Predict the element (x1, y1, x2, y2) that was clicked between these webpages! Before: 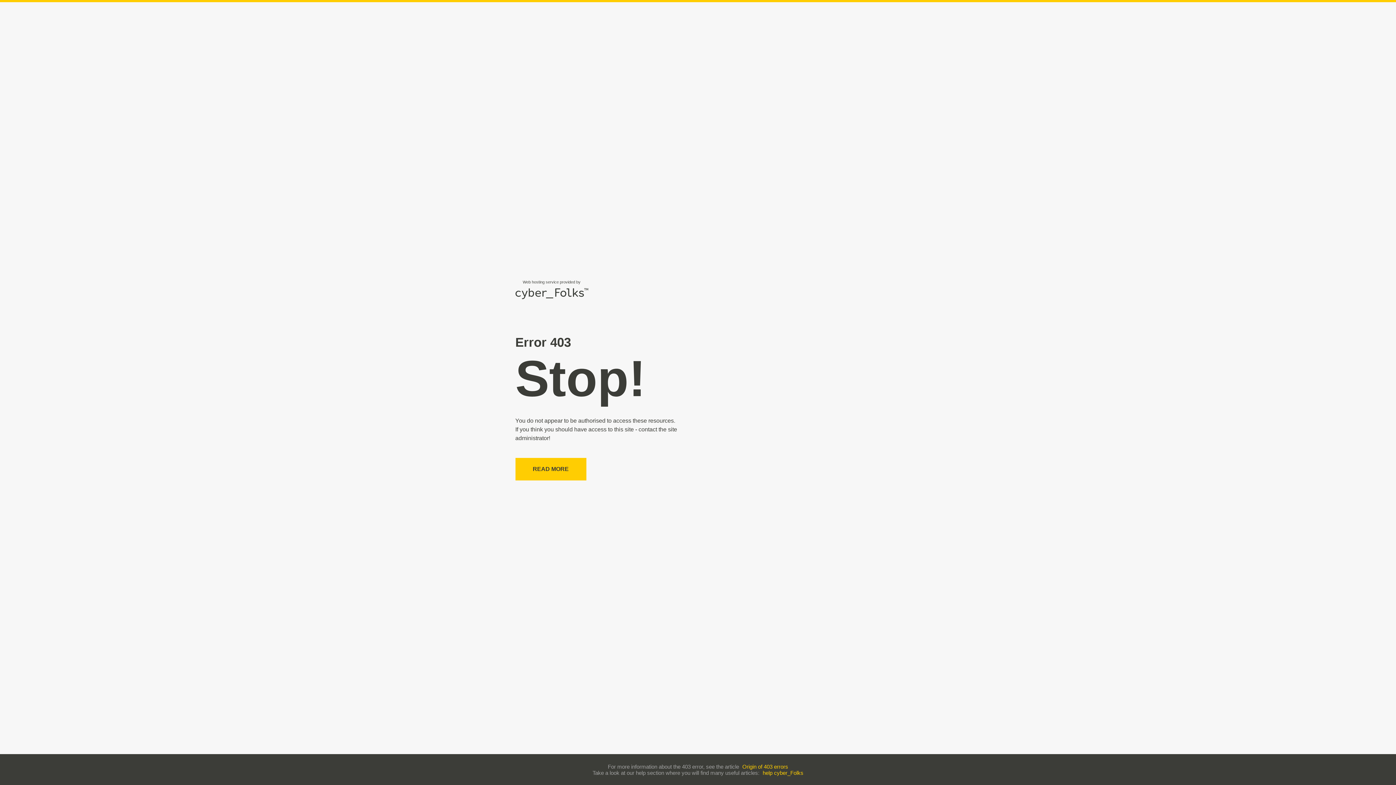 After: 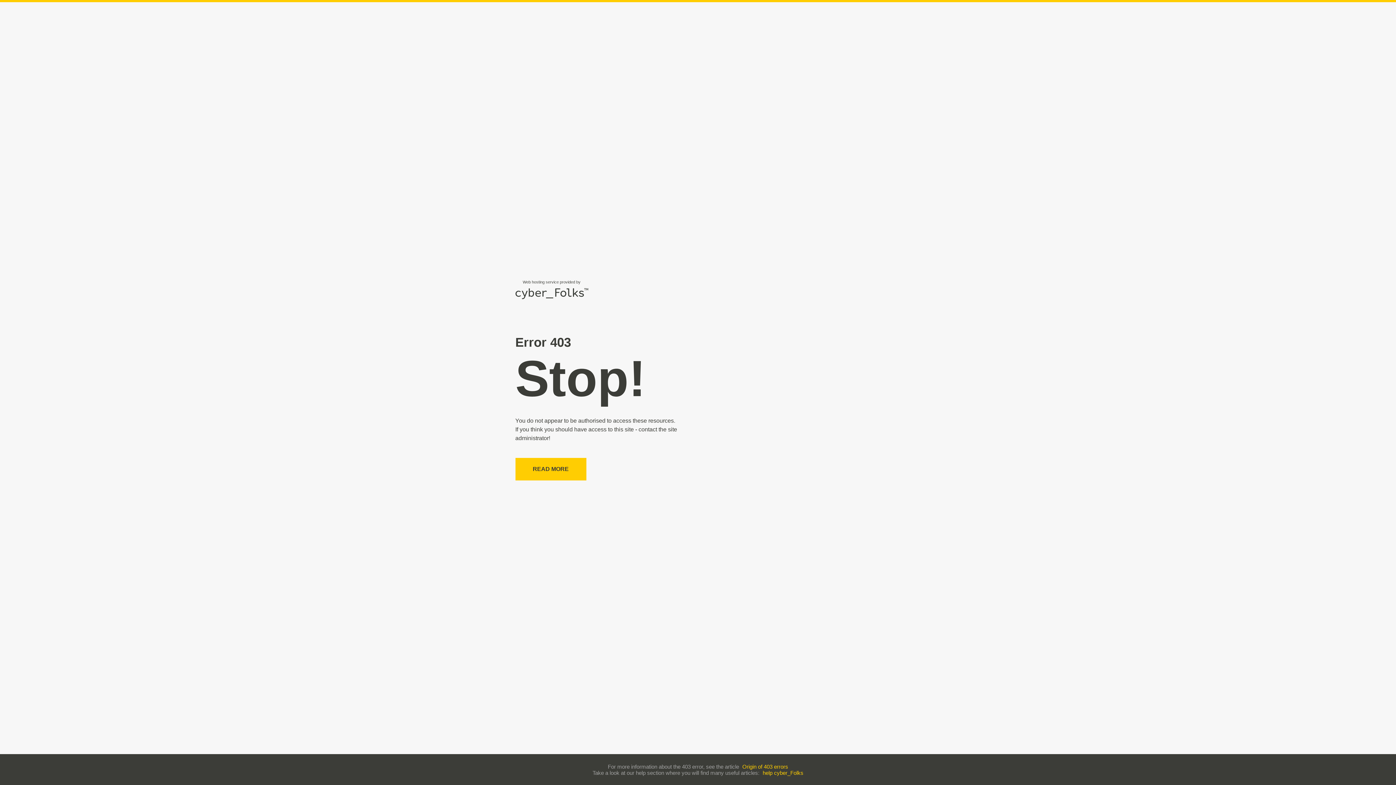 Action: bbox: (762, 770, 803, 776) label: help cyber_Folks